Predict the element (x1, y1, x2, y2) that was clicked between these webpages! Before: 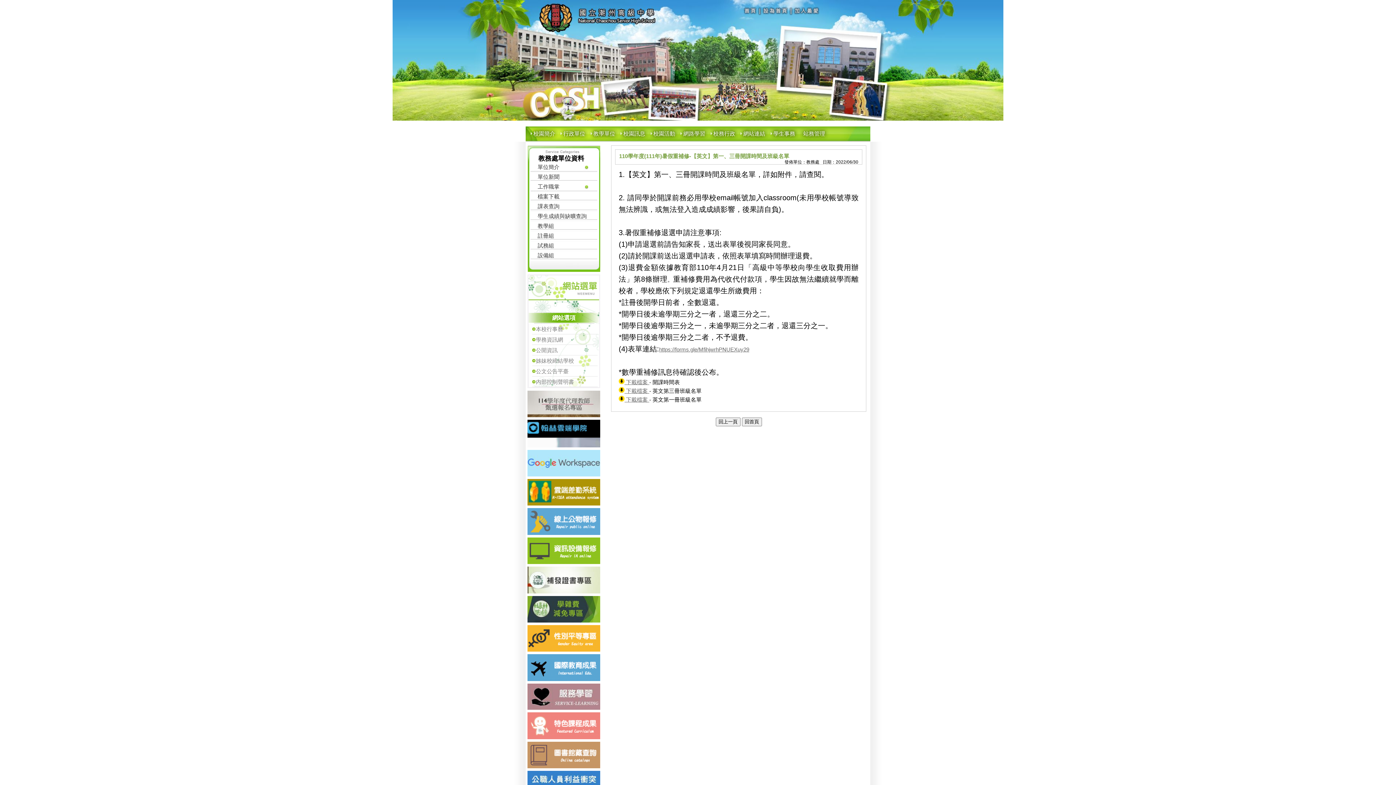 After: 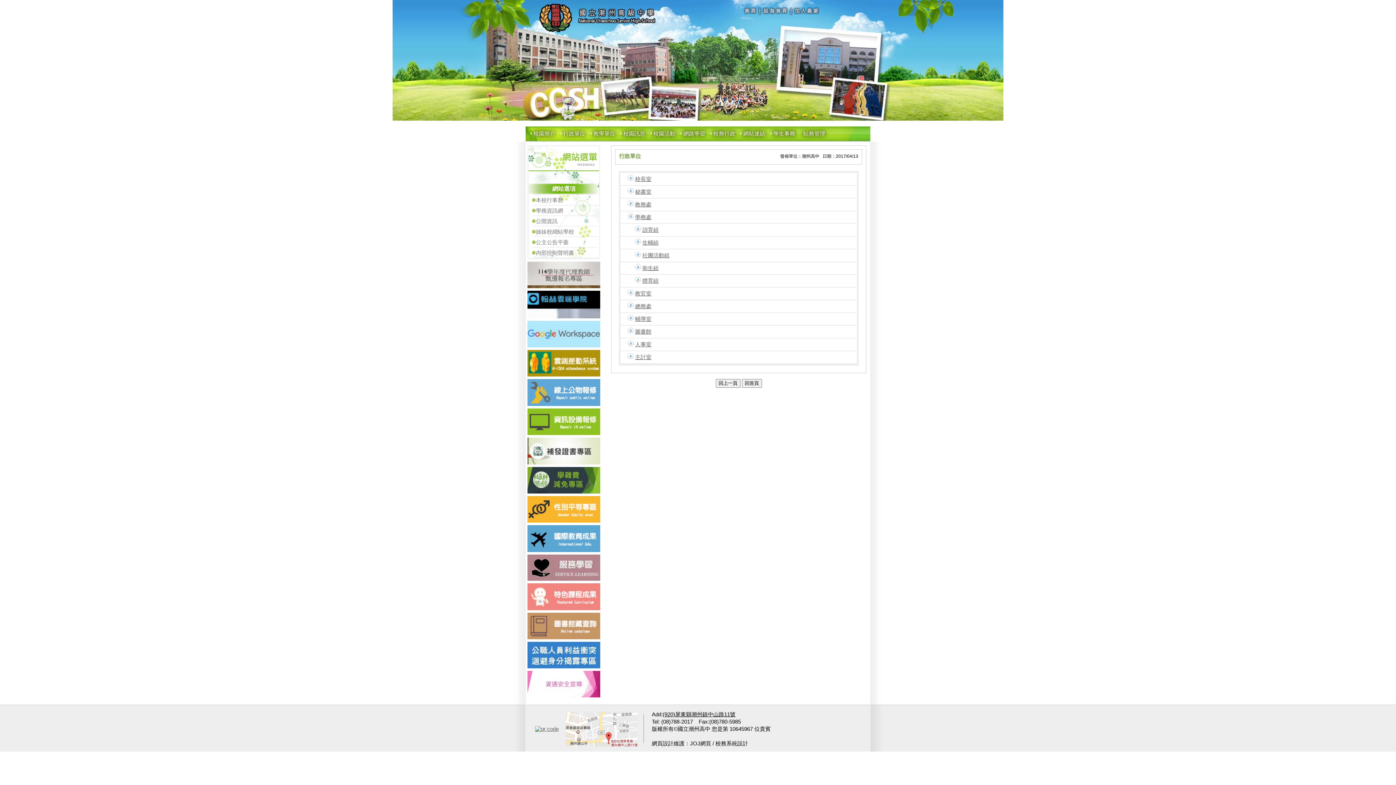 Action: bbox: (559, 128, 589, 139) label: 行政單位